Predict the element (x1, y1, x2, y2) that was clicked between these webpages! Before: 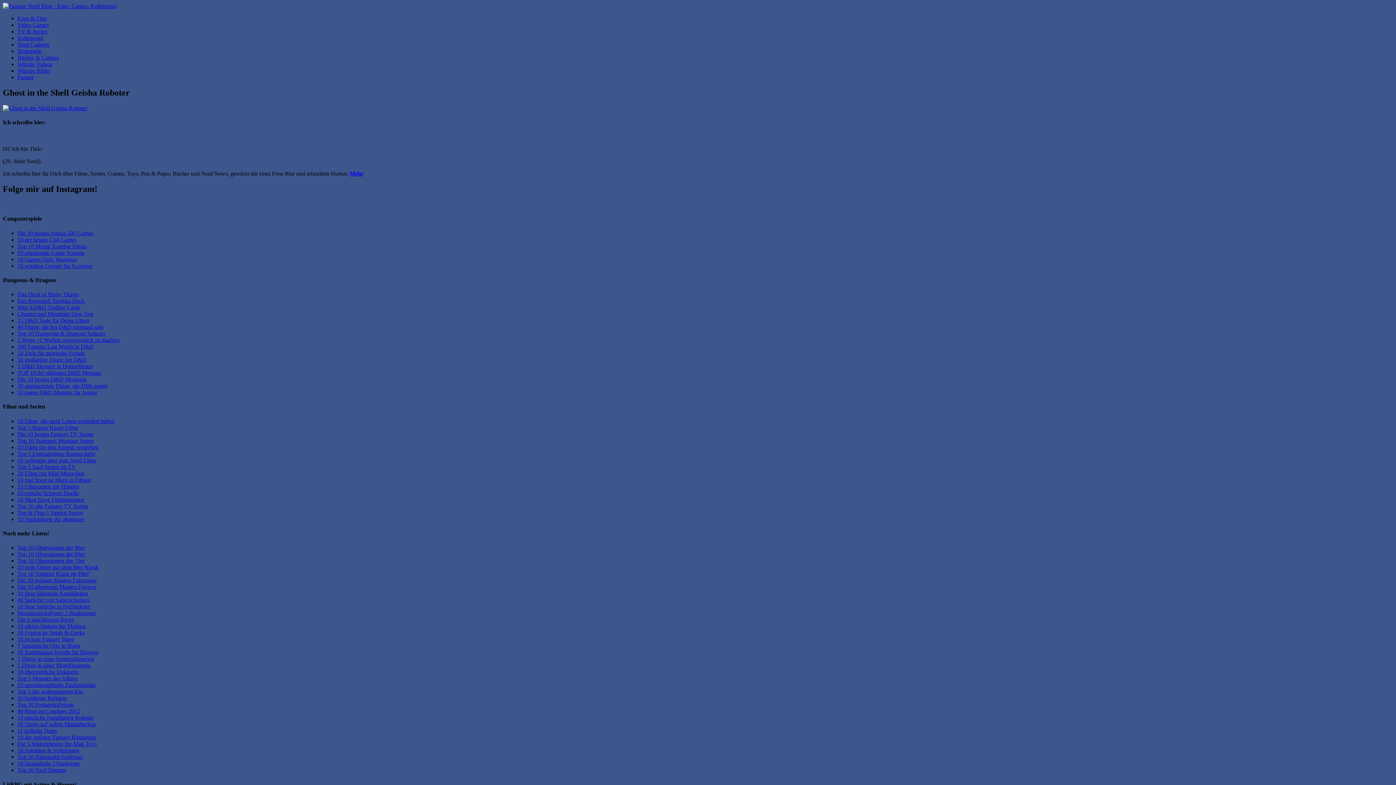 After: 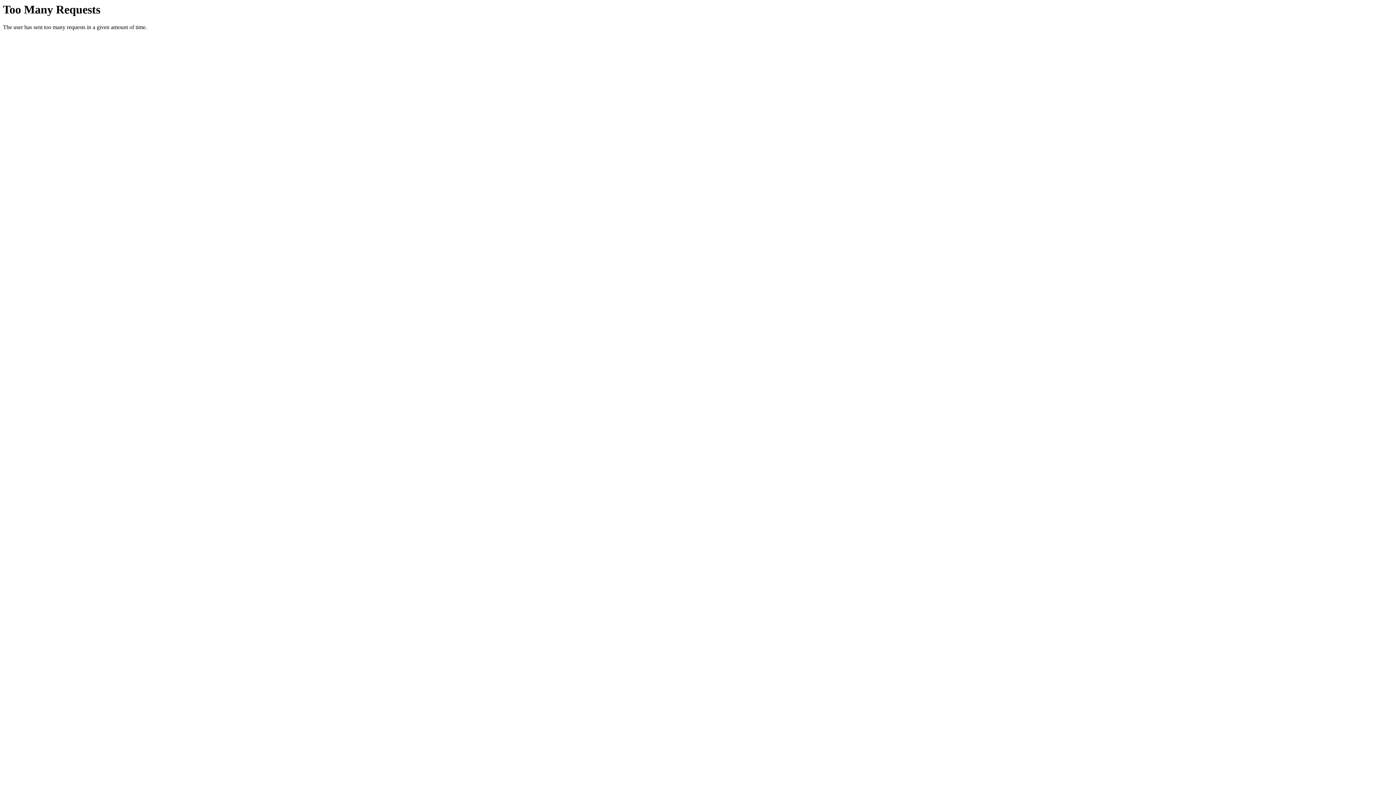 Action: bbox: (17, 483, 79, 489) label: 15 Filmszenen mit Händen